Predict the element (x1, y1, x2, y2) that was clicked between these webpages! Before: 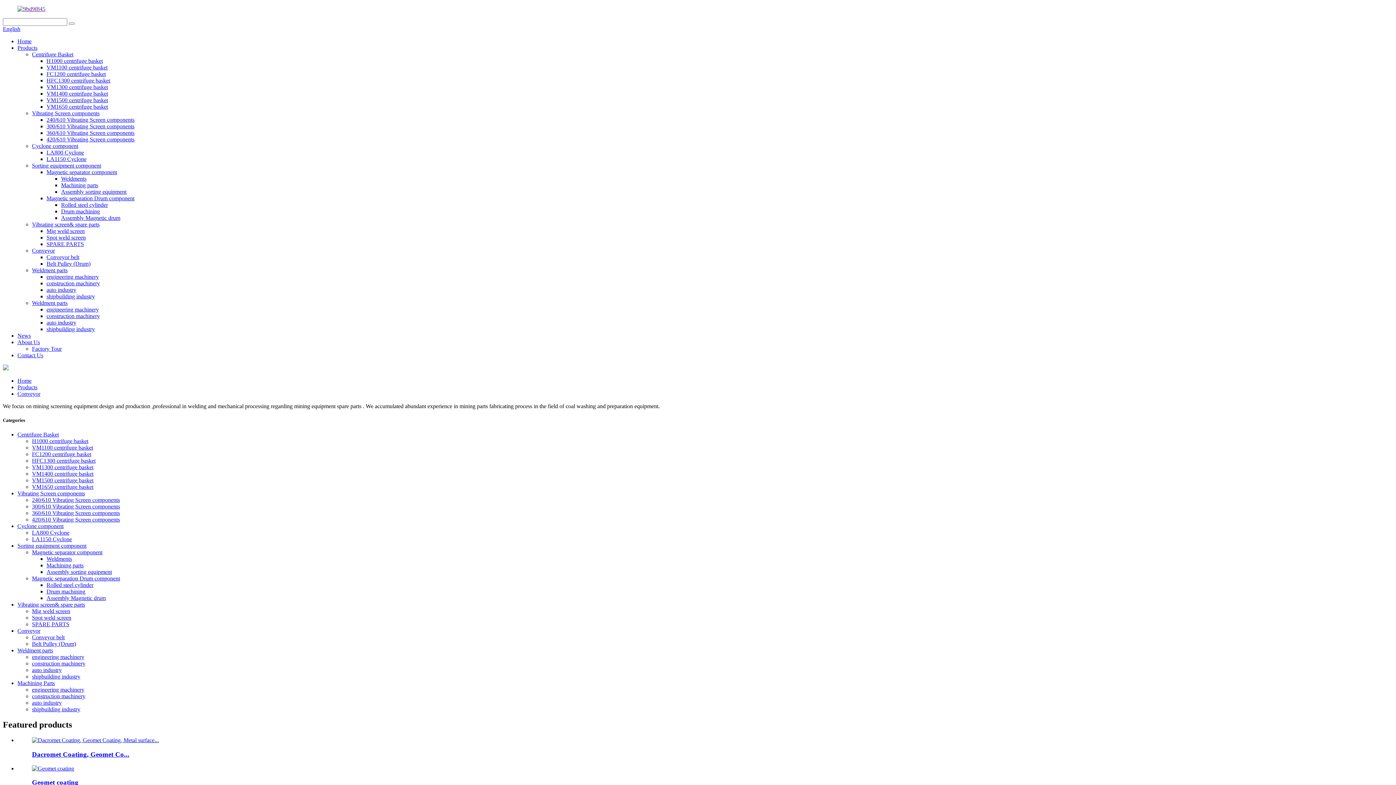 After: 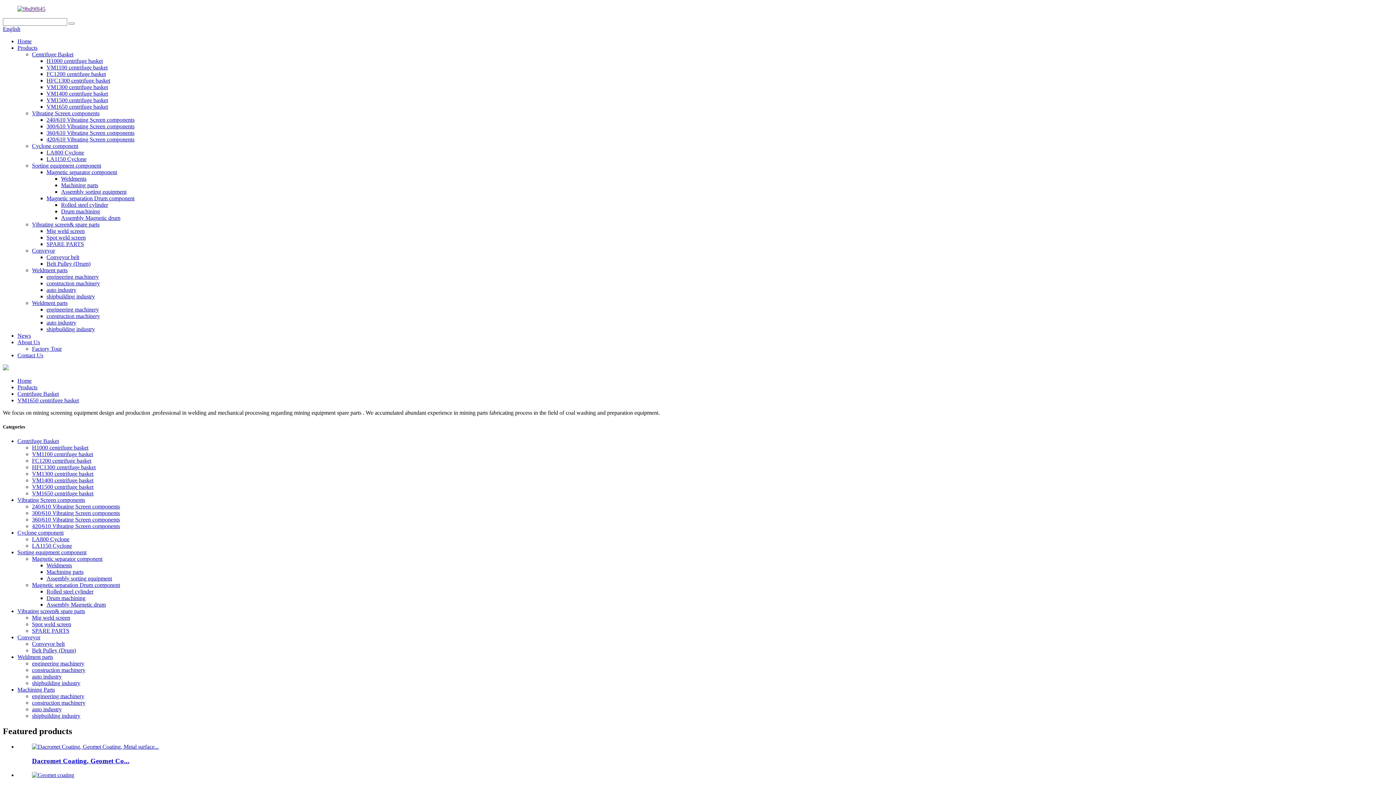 Action: bbox: (46, 103, 108, 109) label: VM1650 centrifuge basket